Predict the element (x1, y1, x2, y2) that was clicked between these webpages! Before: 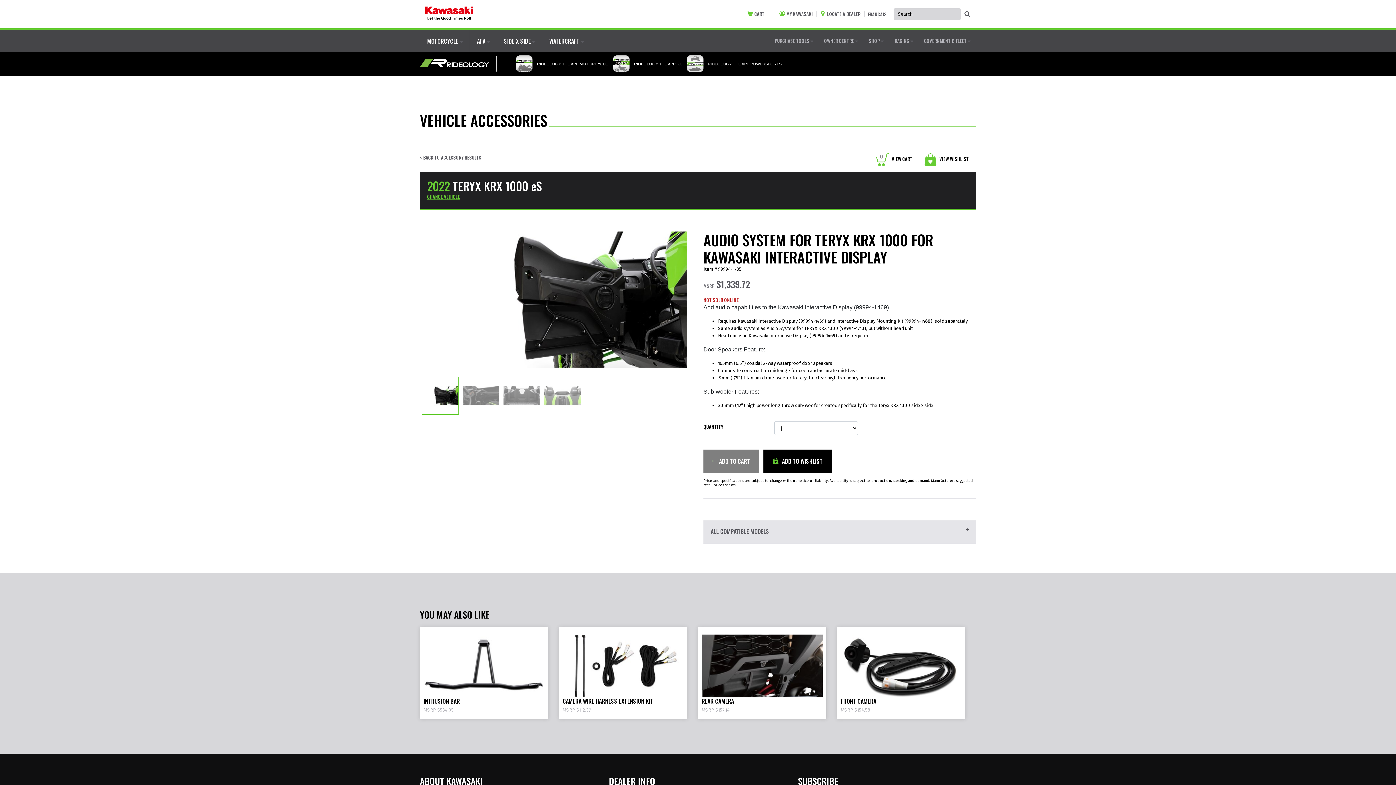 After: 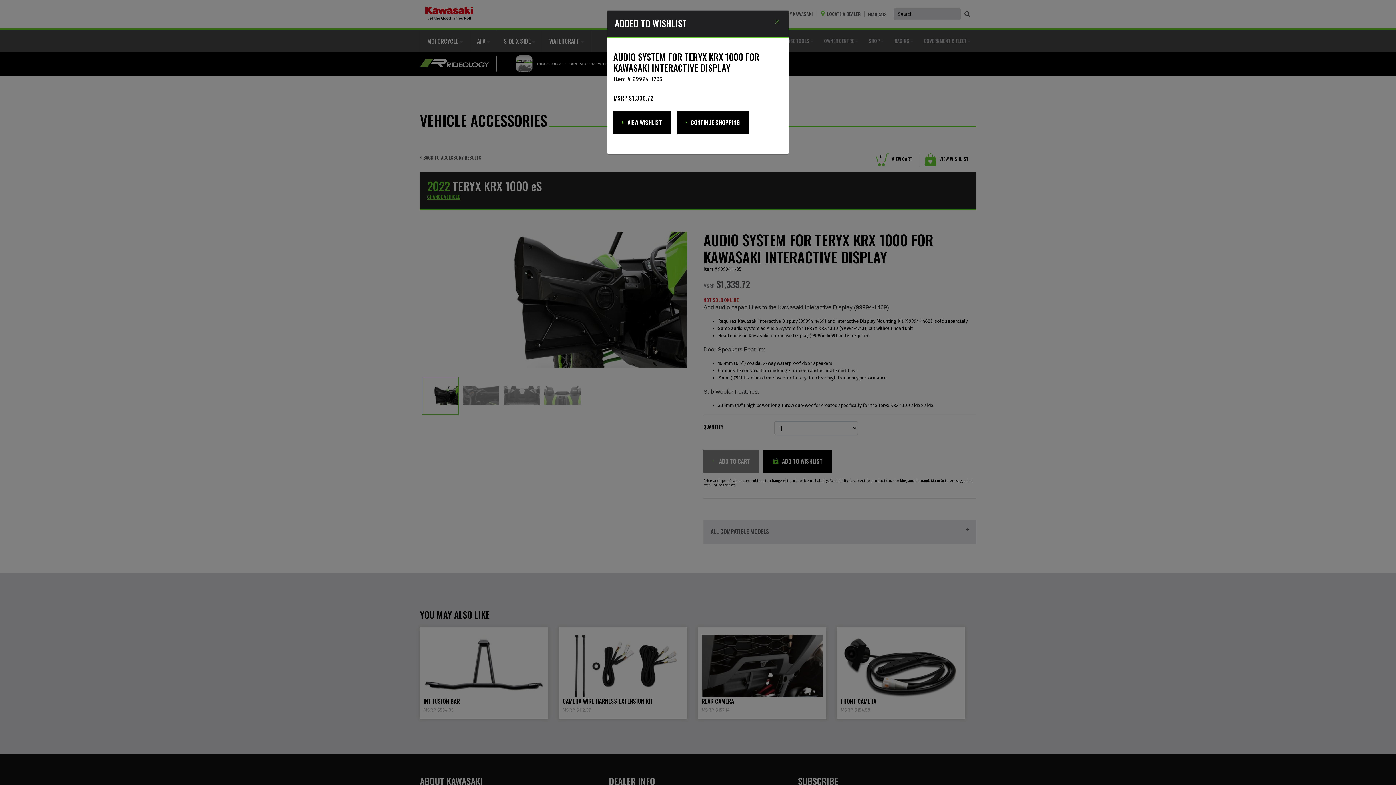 Action: label: Add To Wishlist bbox: (763, 449, 832, 472)